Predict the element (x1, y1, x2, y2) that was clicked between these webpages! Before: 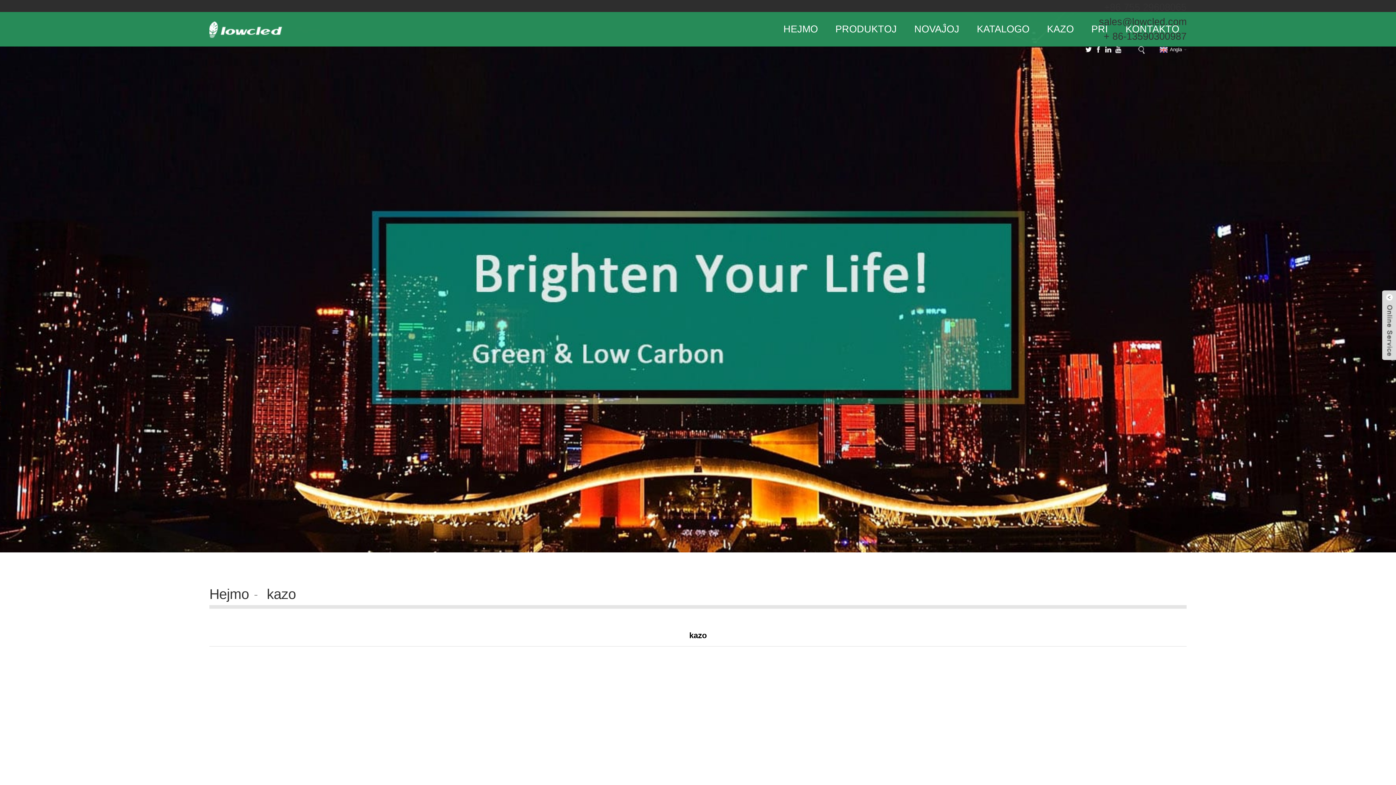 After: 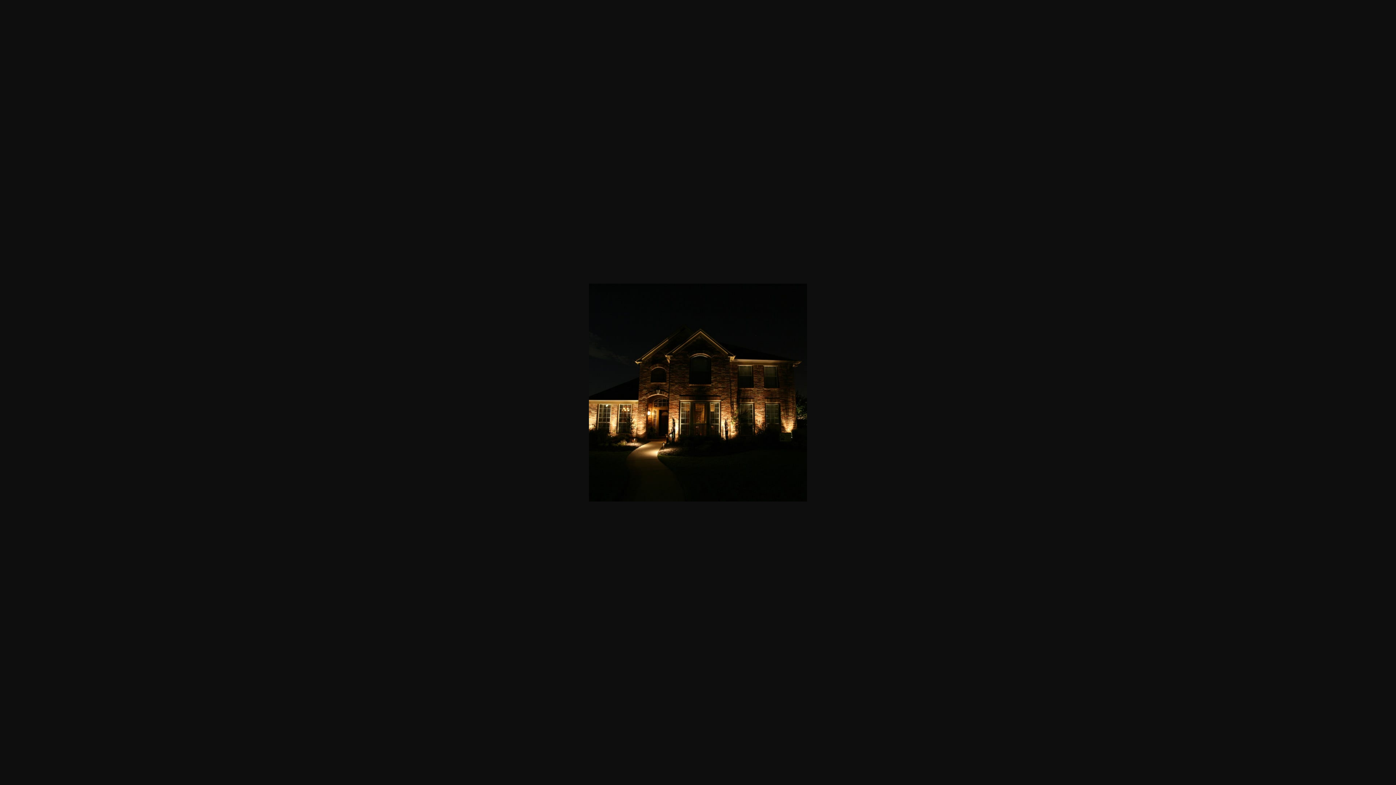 Action: bbox: (228, 773, 446, 779)